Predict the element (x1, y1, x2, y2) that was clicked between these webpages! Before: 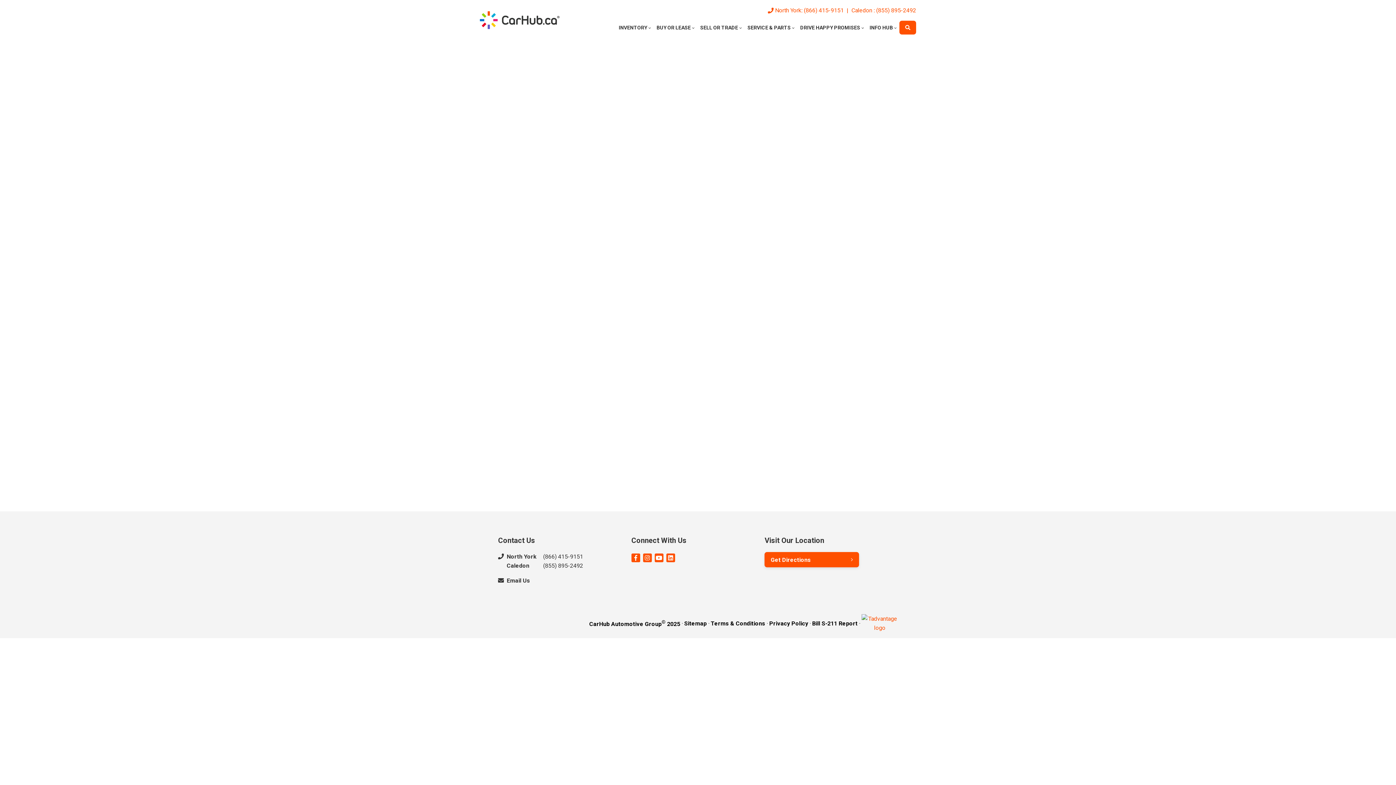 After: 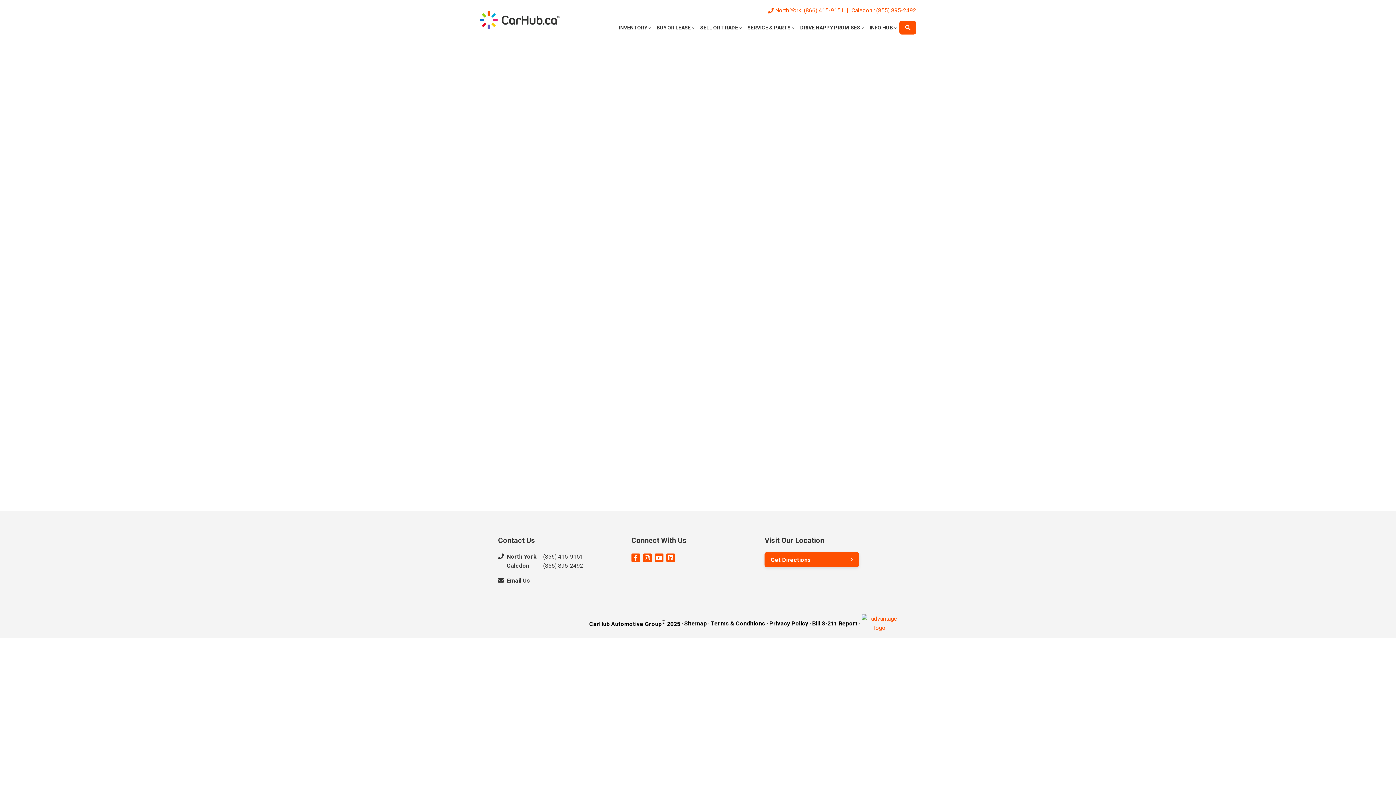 Action: bbox: (631, 553, 640, 562) label: Facebook